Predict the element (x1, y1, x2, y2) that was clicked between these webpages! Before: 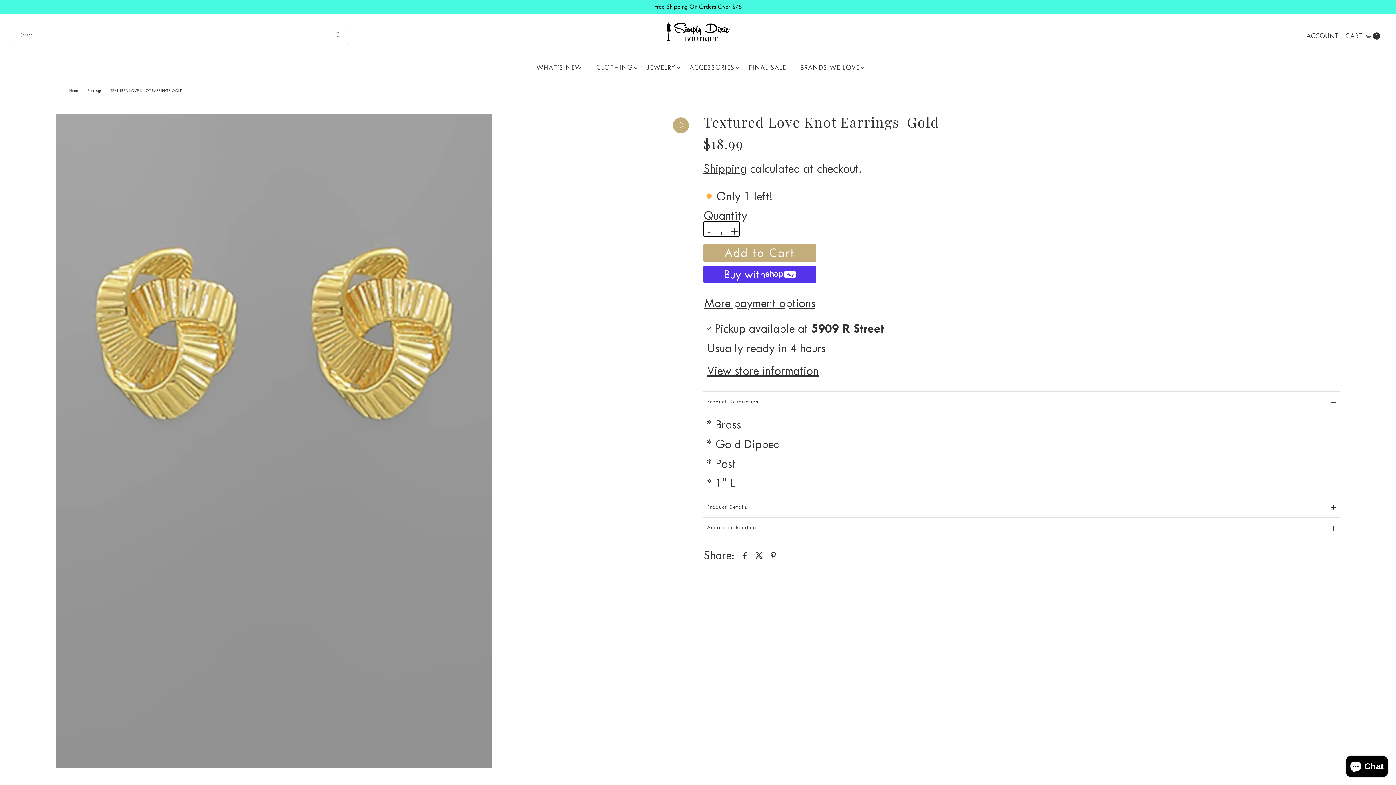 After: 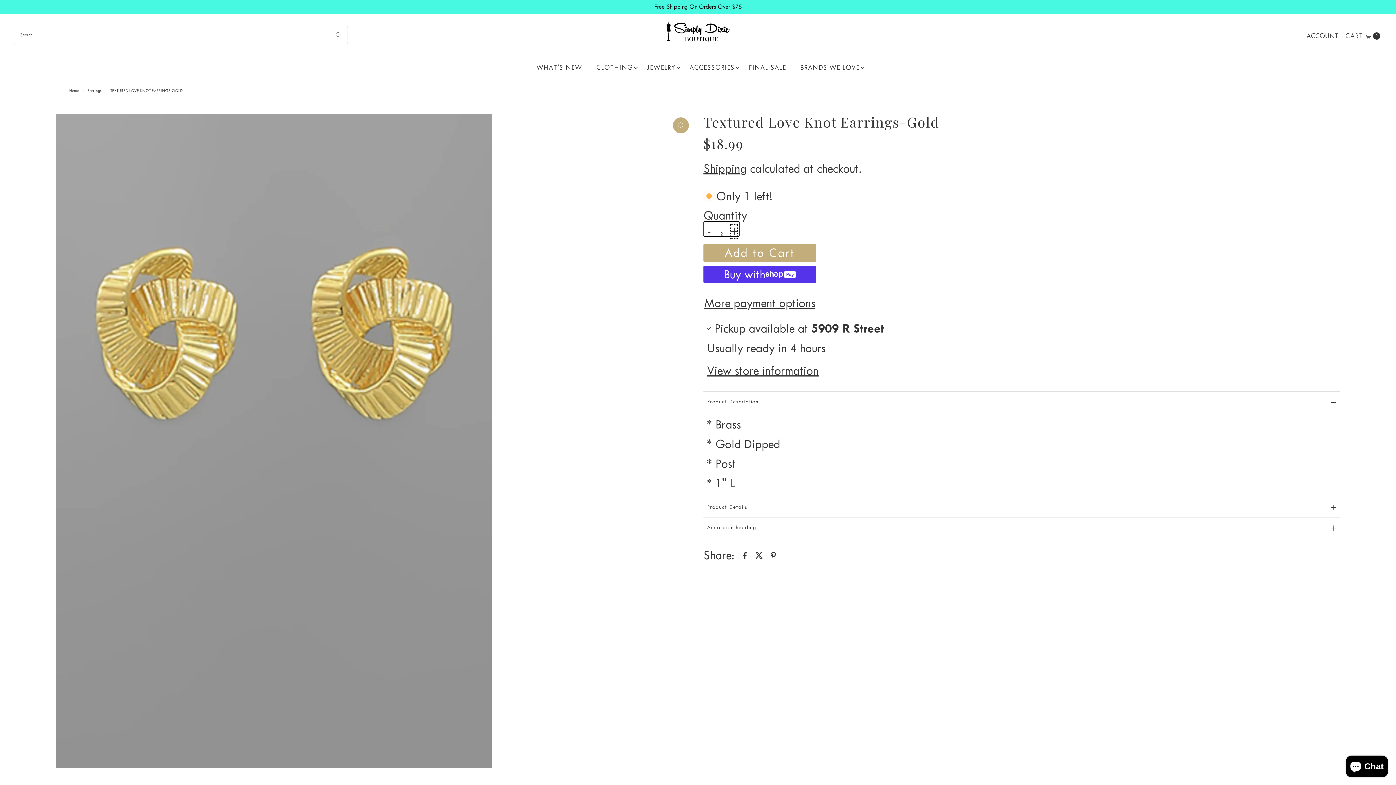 Action: label: + bbox: (730, 224, 737, 238)